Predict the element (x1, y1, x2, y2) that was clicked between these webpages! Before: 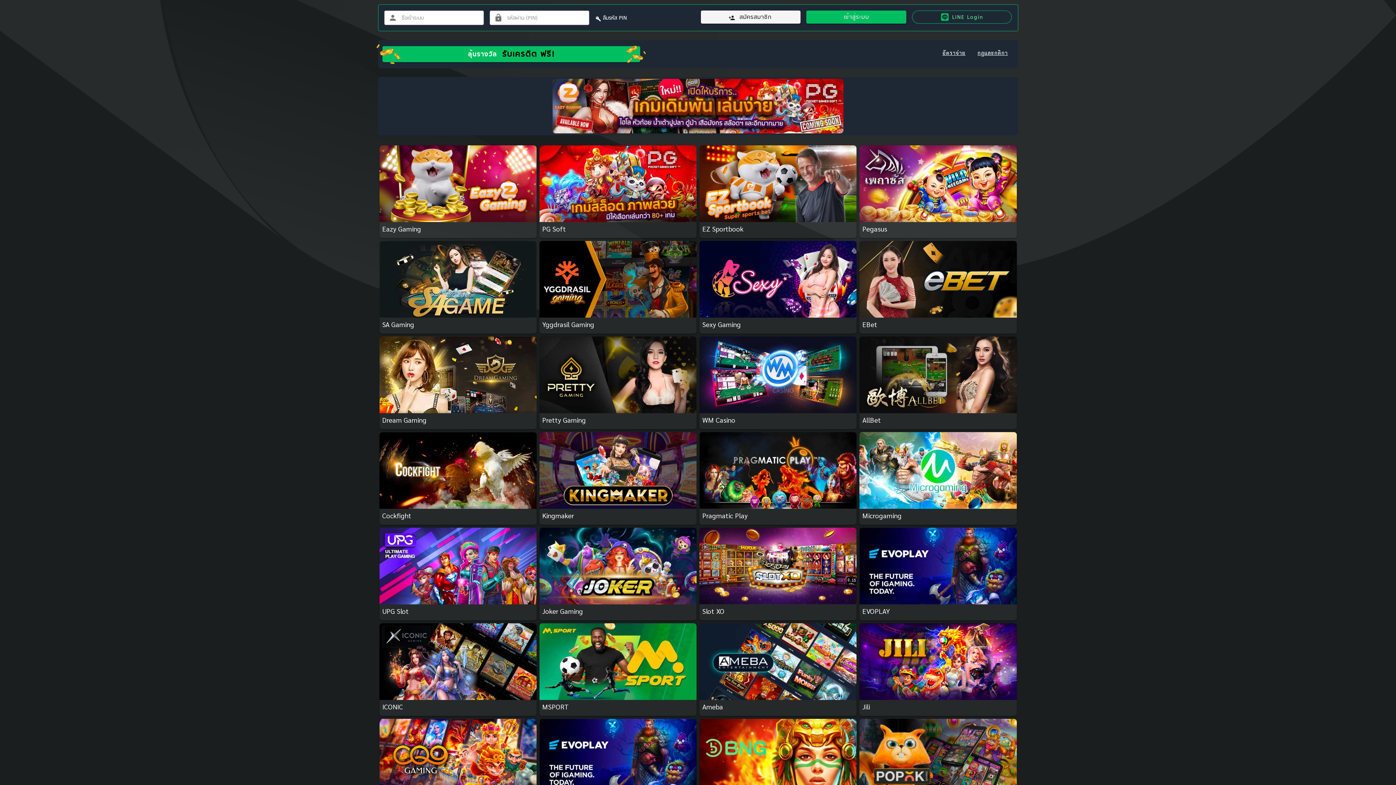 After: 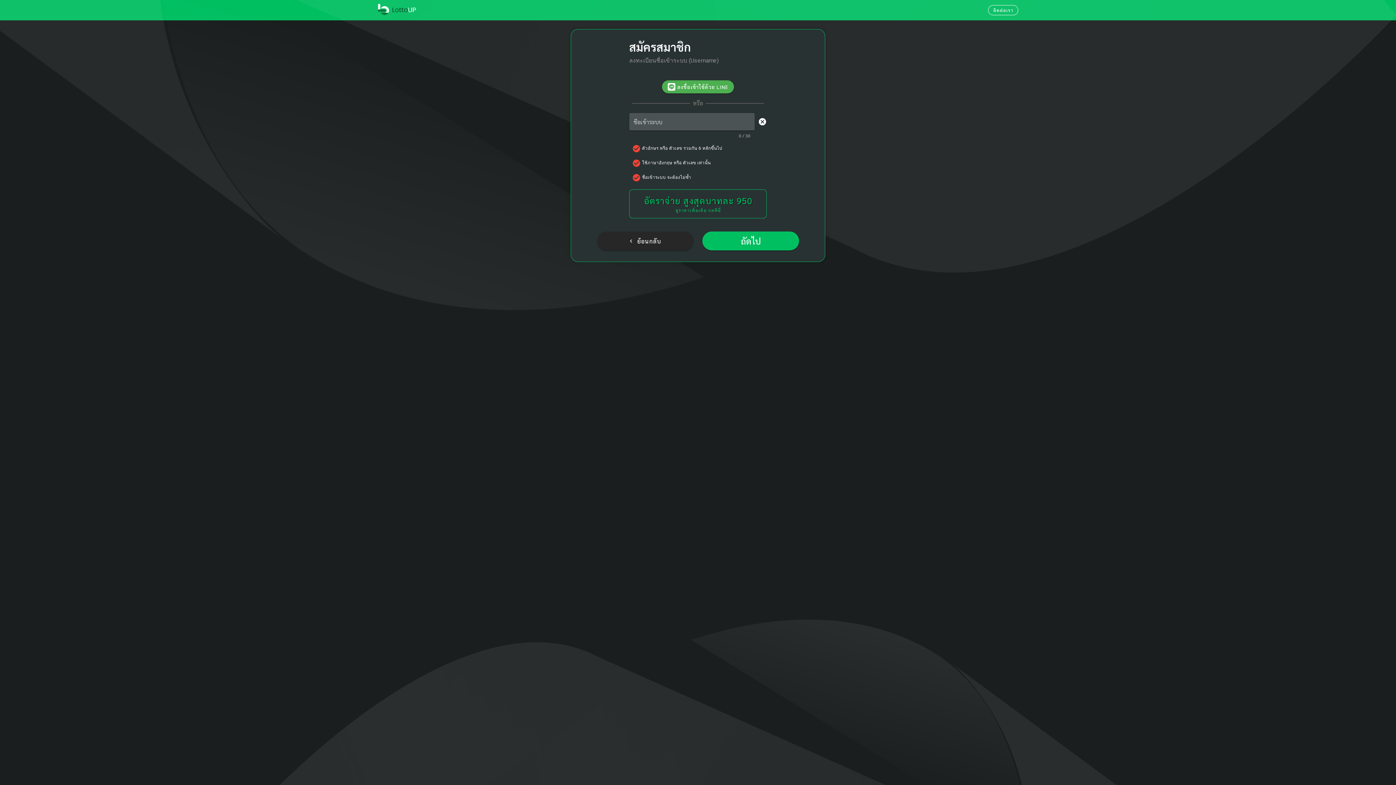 Action: label: สมัครสมาชิก bbox: (701, 10, 800, 23)